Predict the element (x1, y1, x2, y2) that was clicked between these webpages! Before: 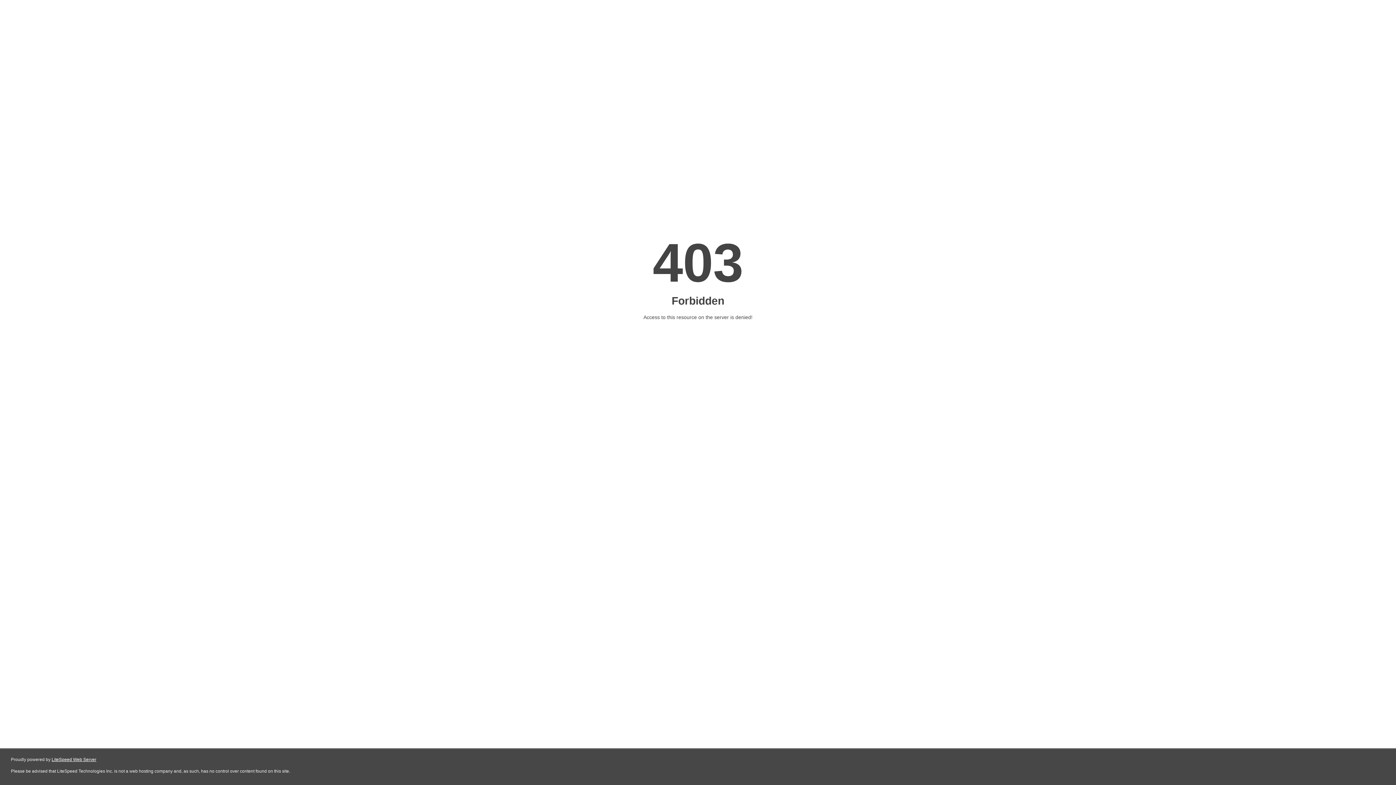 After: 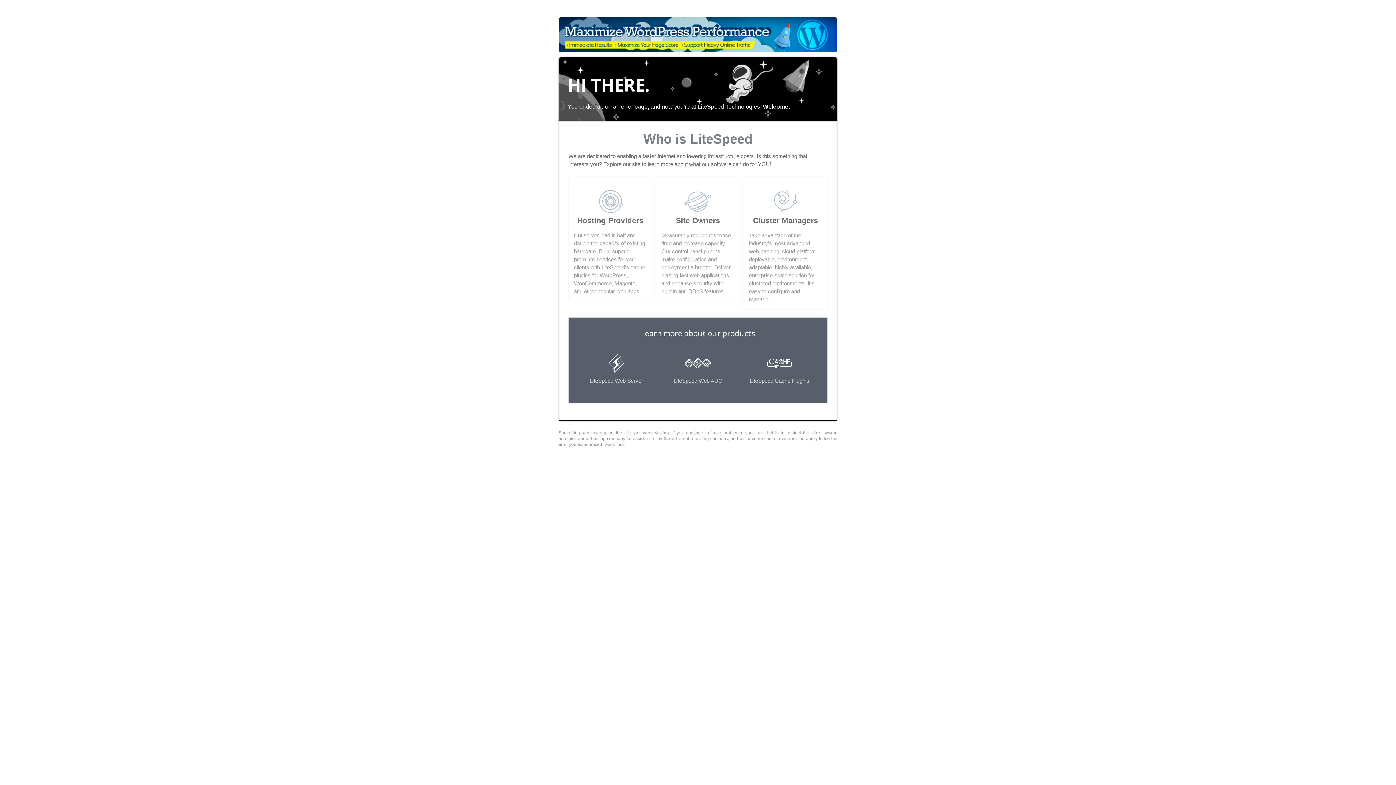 Action: bbox: (51, 757, 96, 762) label: LiteSpeed Web Server